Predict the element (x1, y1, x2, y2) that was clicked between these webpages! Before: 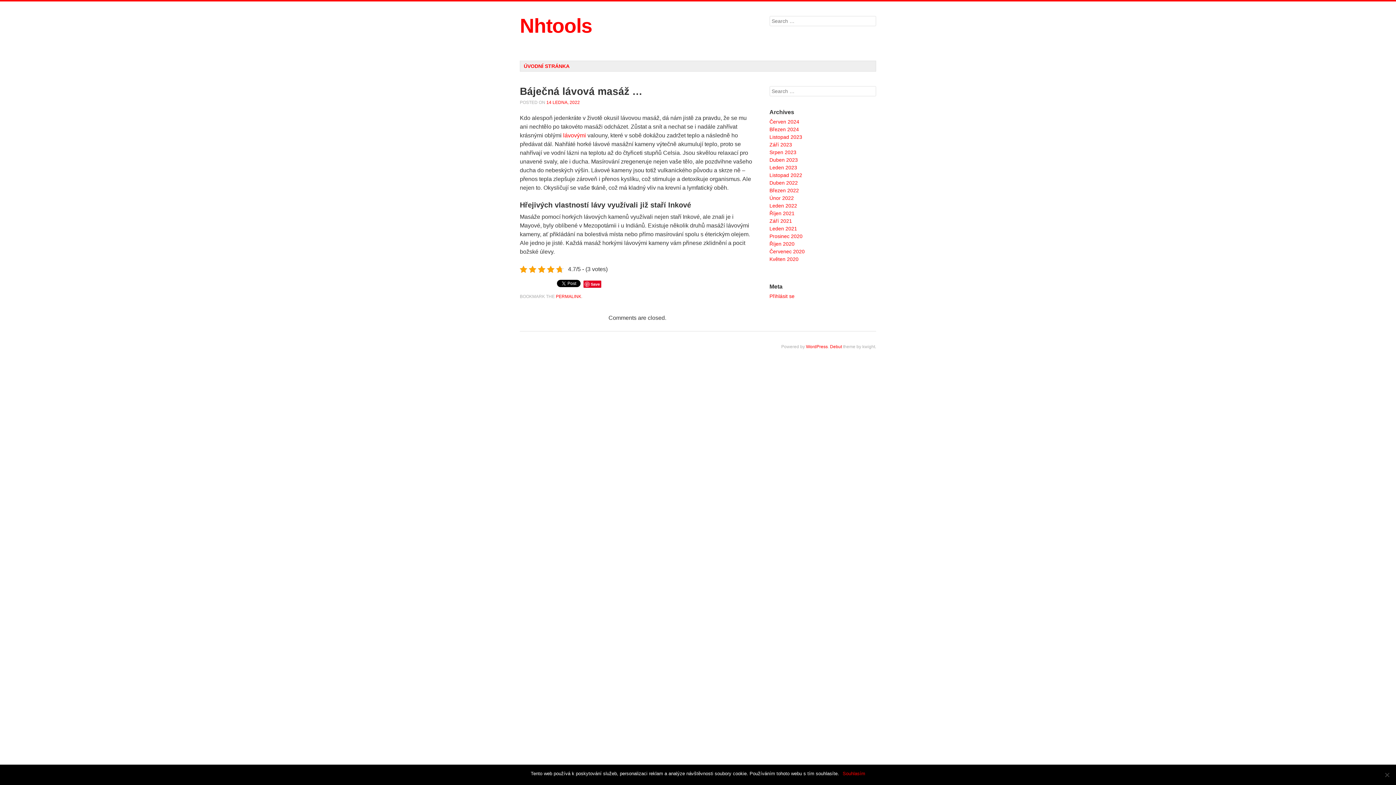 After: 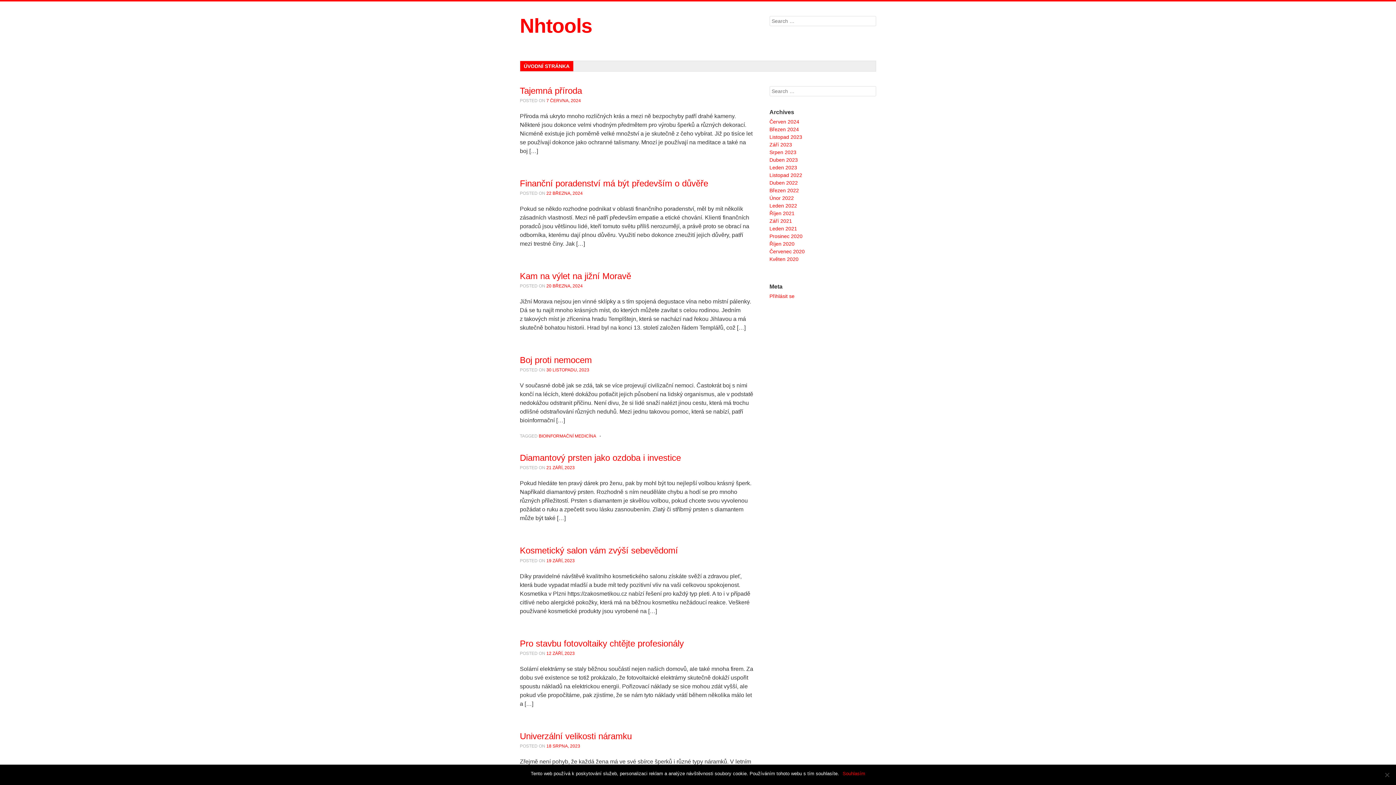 Action: bbox: (769, 218, 792, 223) label: Září 2021